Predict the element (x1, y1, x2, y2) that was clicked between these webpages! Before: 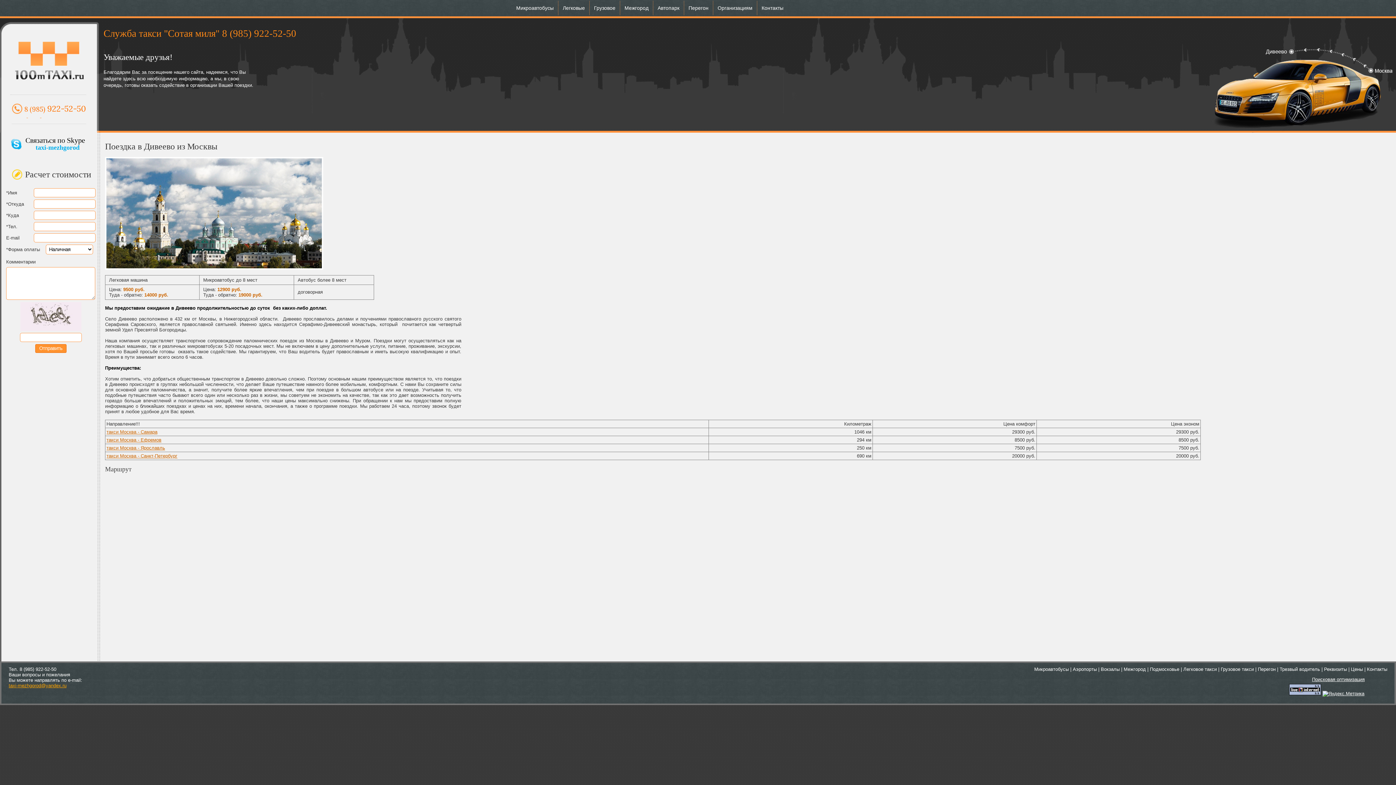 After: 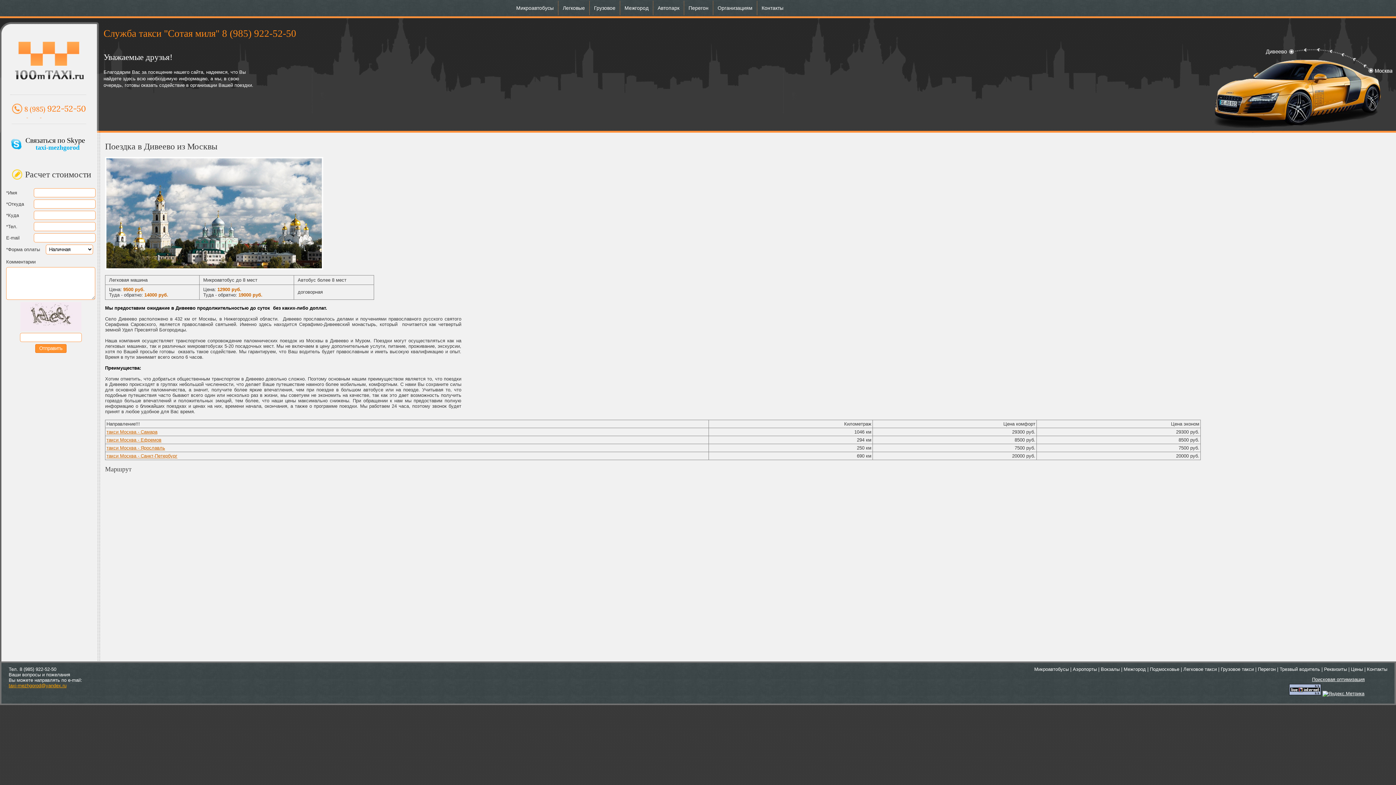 Action: bbox: (0, 0, 1396, 785)